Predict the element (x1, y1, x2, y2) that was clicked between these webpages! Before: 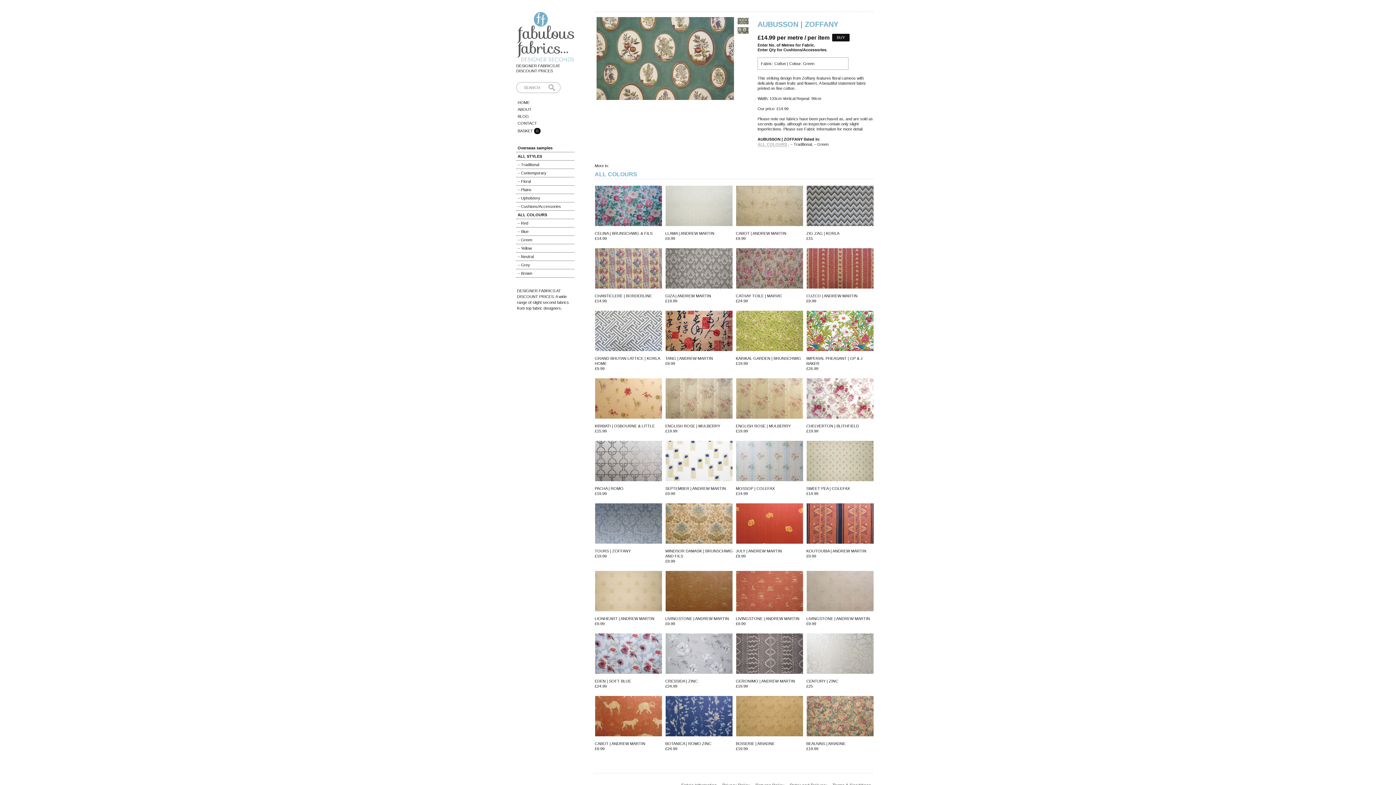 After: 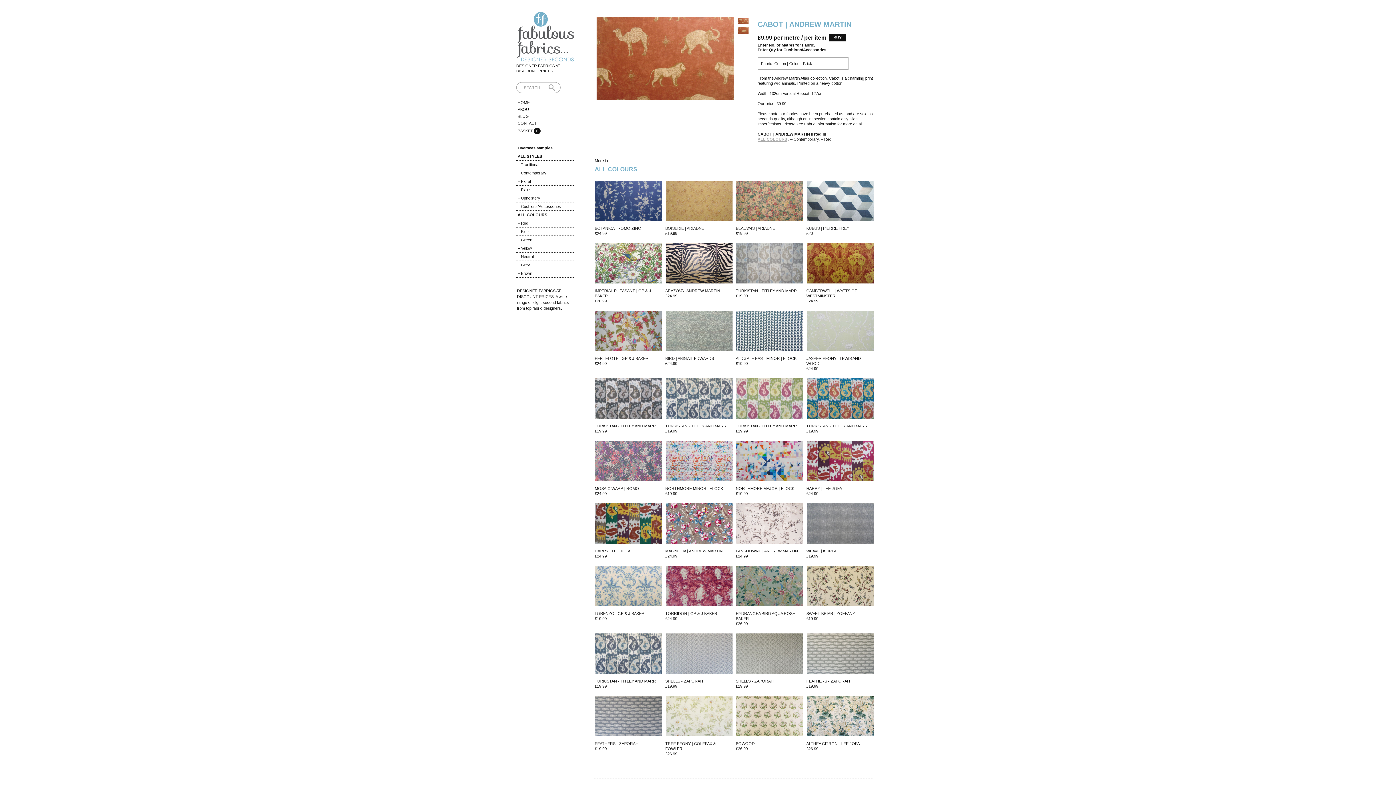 Action: label: CABOT | ANDREW MARTIN
£9.99 bbox: (594, 741, 662, 753)